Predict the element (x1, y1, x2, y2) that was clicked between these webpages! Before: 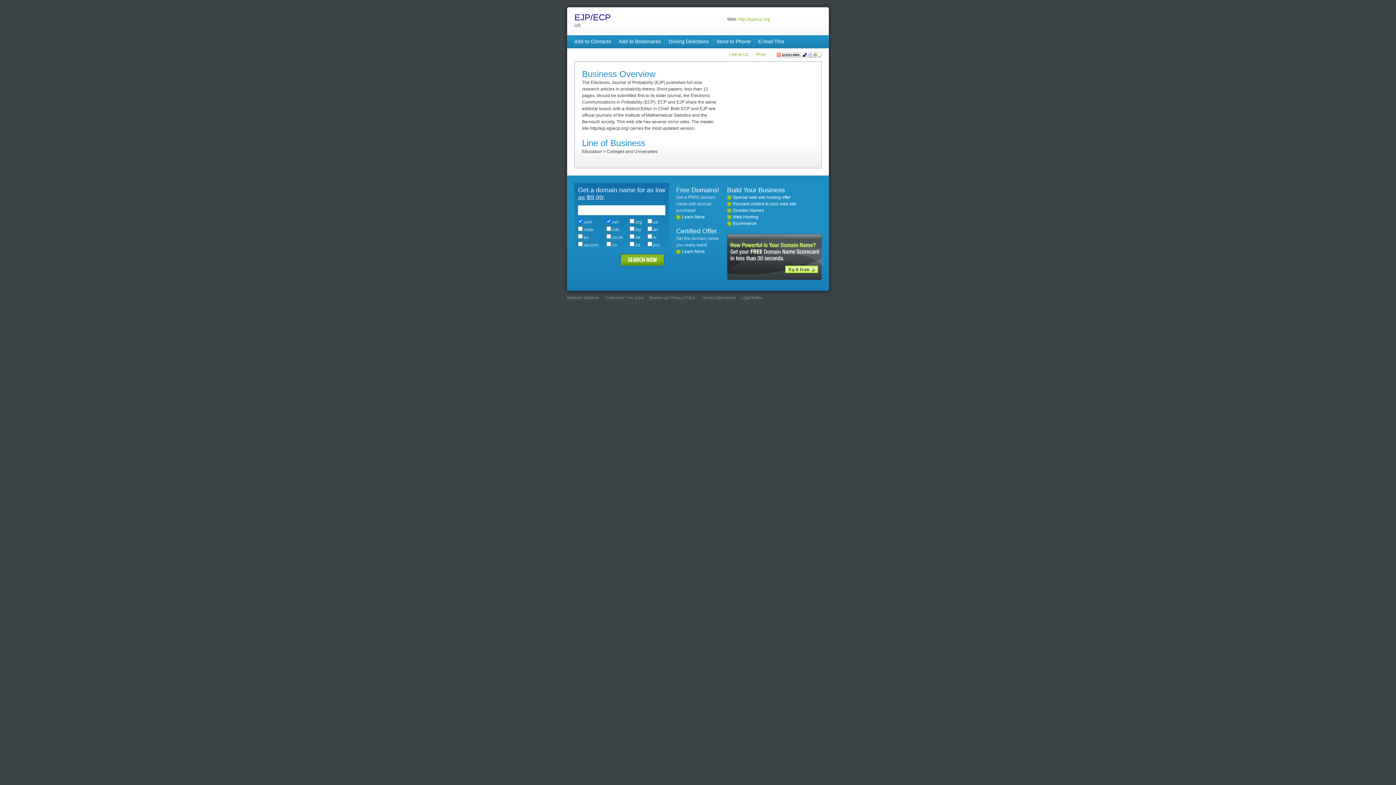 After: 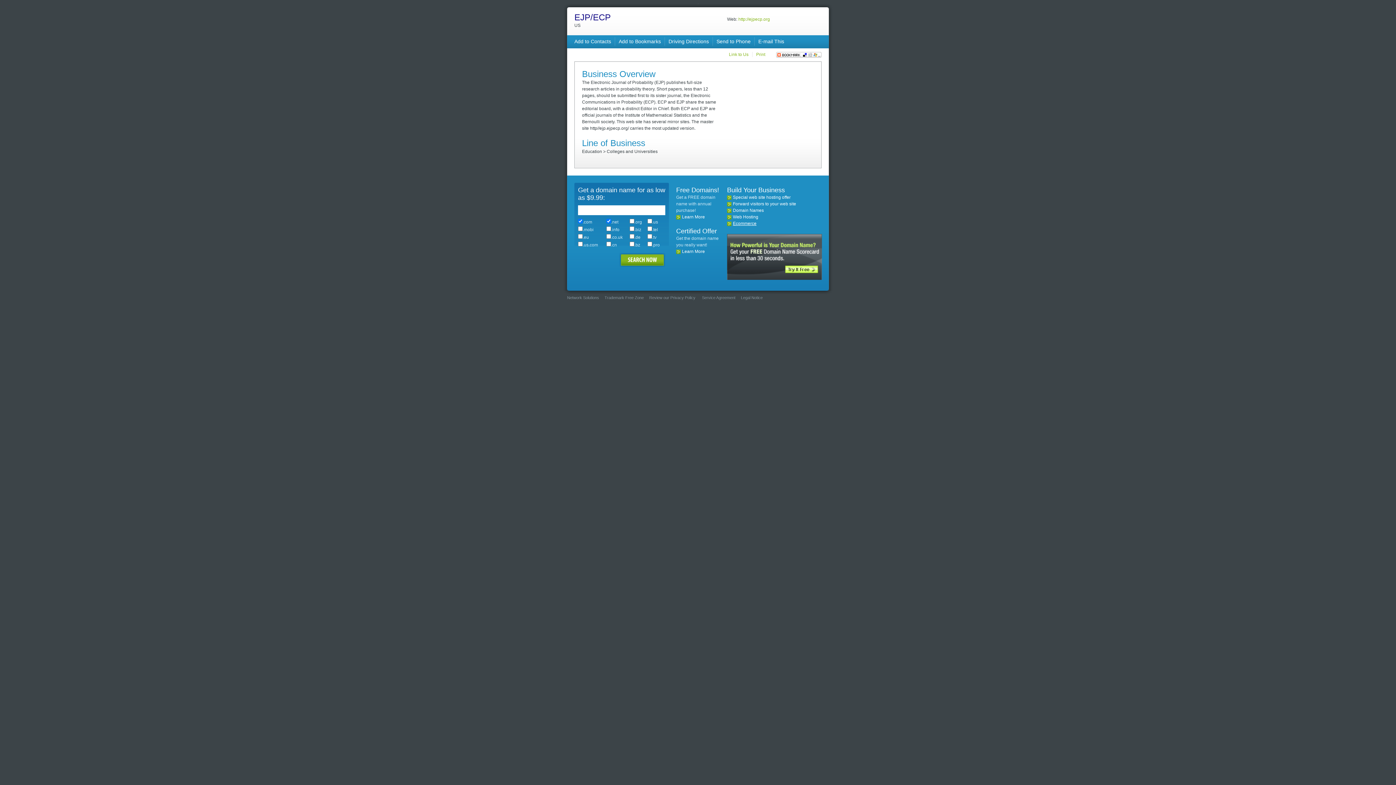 Action: label: Ecommerce bbox: (733, 221, 756, 226)